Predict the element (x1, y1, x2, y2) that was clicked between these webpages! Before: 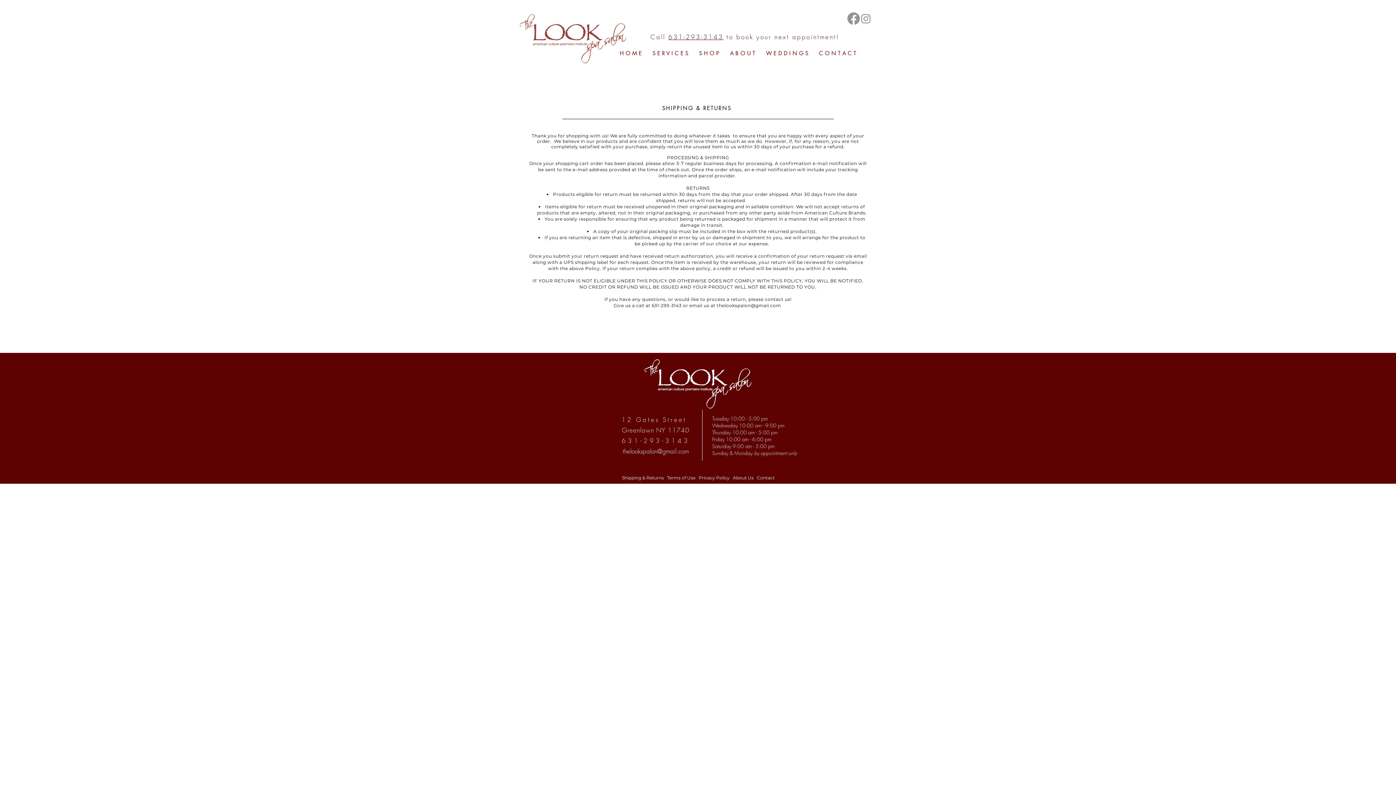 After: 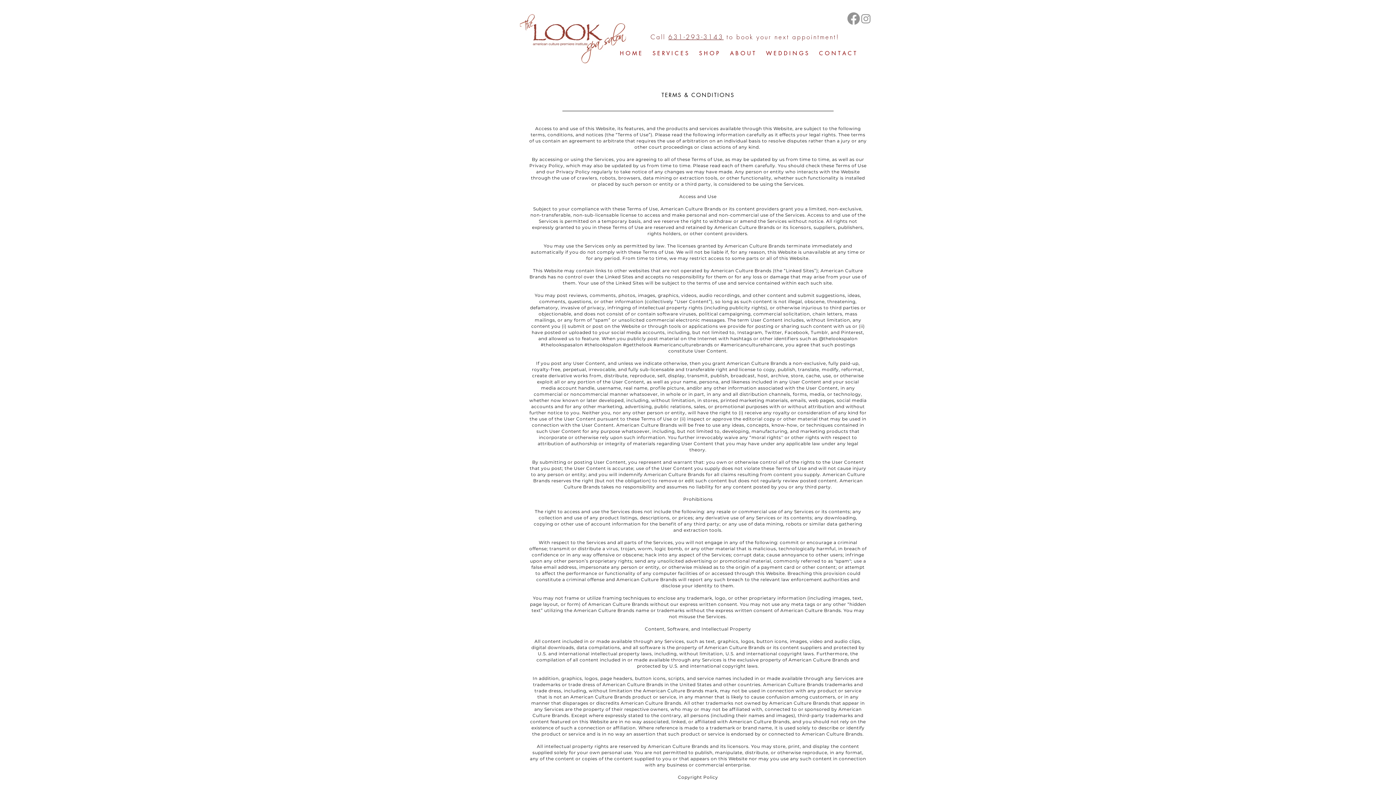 Action: label:  Terms of Use bbox: (666, 475, 695, 480)